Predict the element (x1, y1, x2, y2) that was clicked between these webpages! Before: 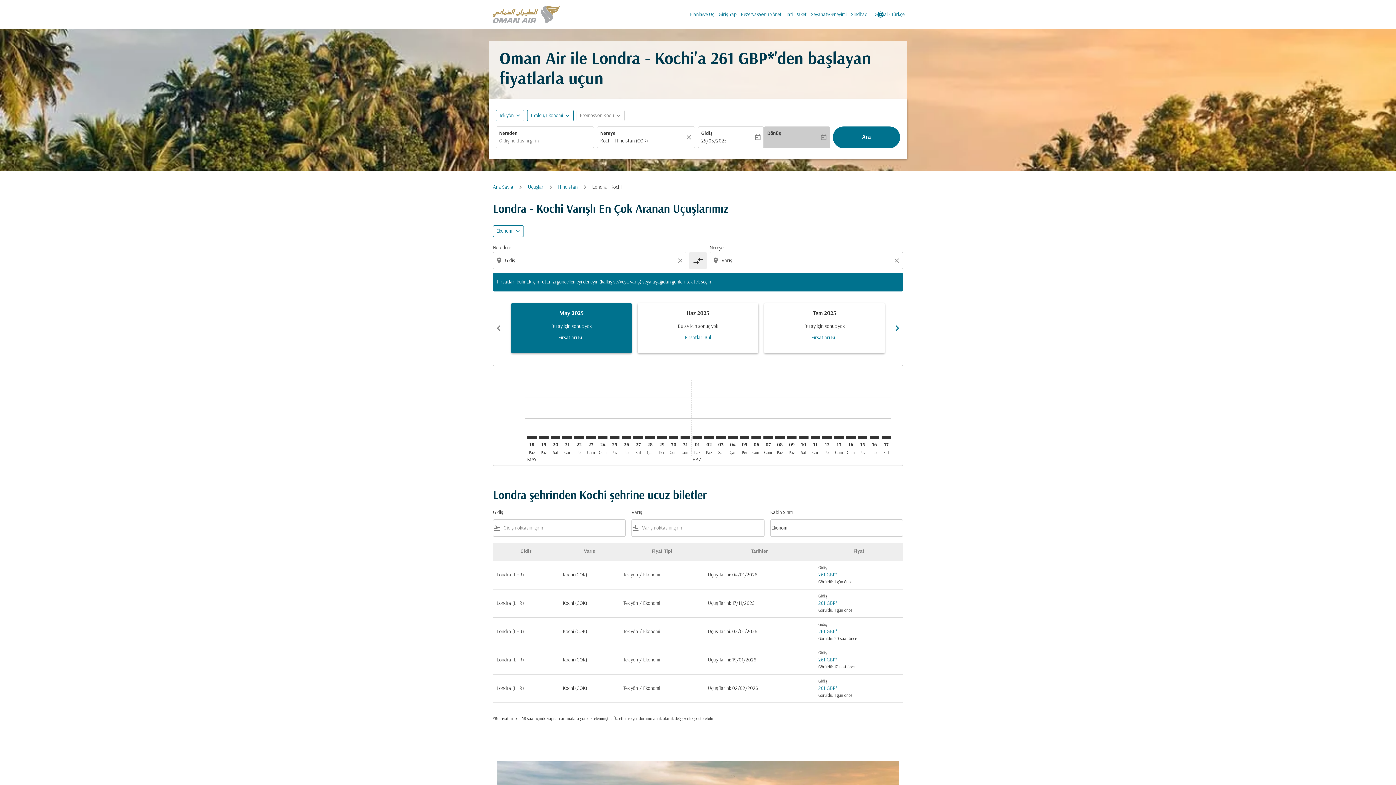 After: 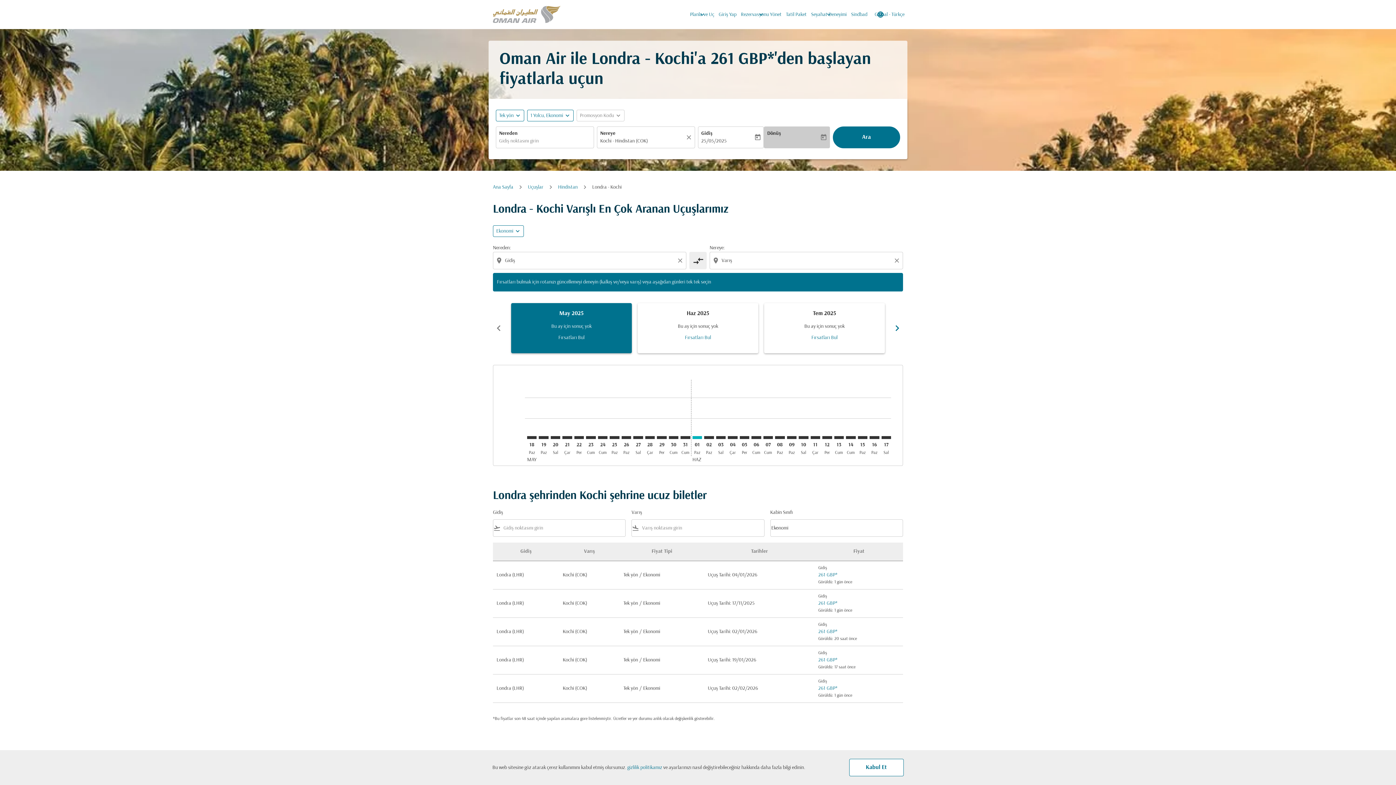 Action: bbox: (692, 436, 702, 439) label: Pazar 1 Haziran, 2025